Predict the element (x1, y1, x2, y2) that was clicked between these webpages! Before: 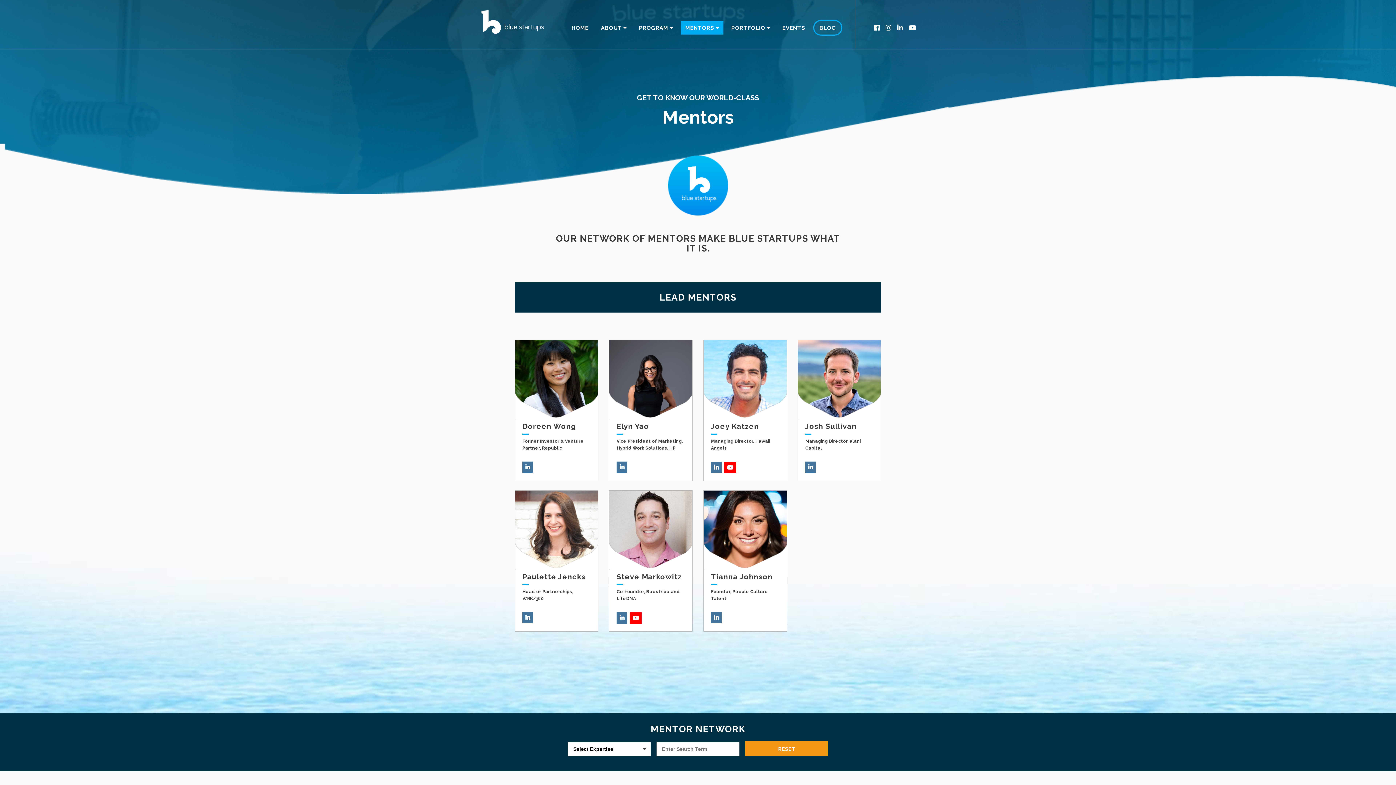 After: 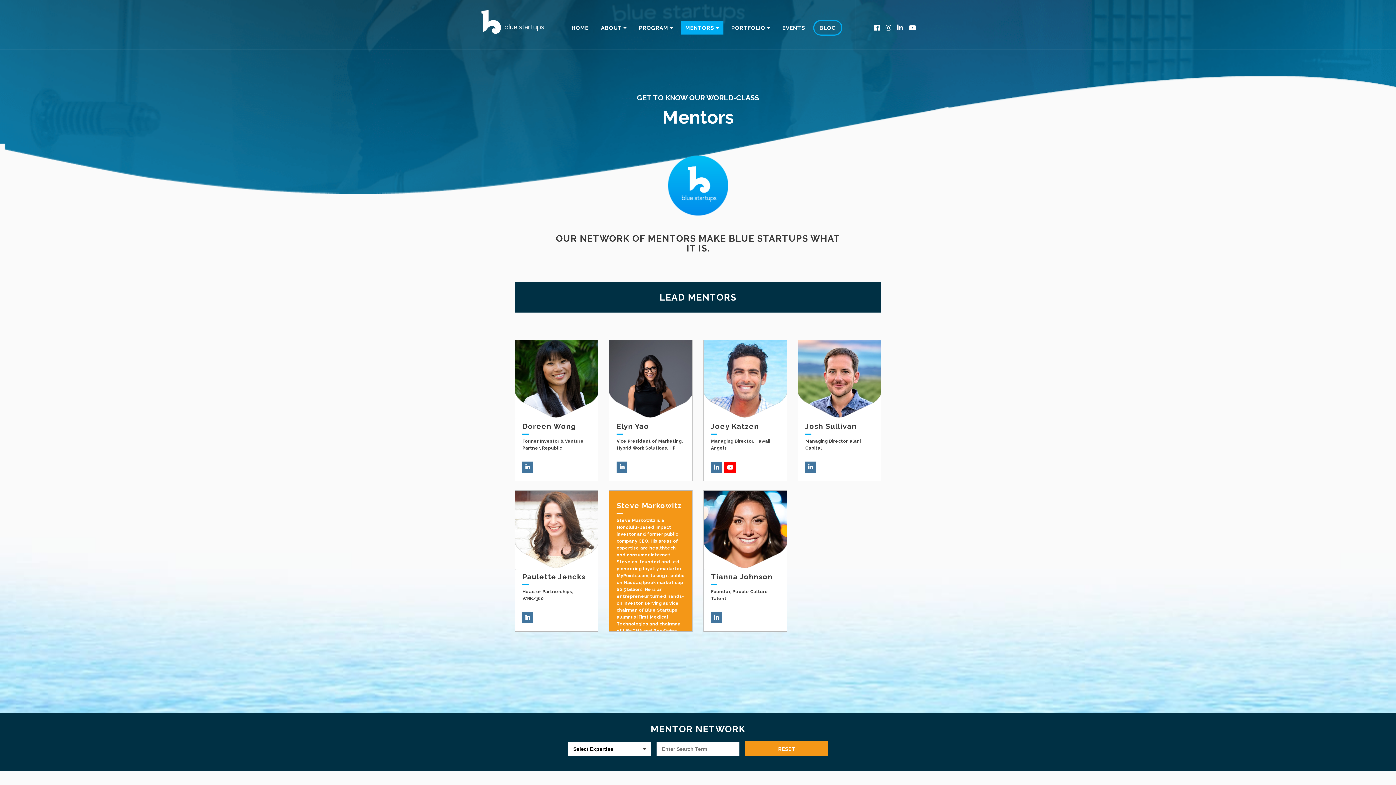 Action: bbox: (609, 615, 627, 621)